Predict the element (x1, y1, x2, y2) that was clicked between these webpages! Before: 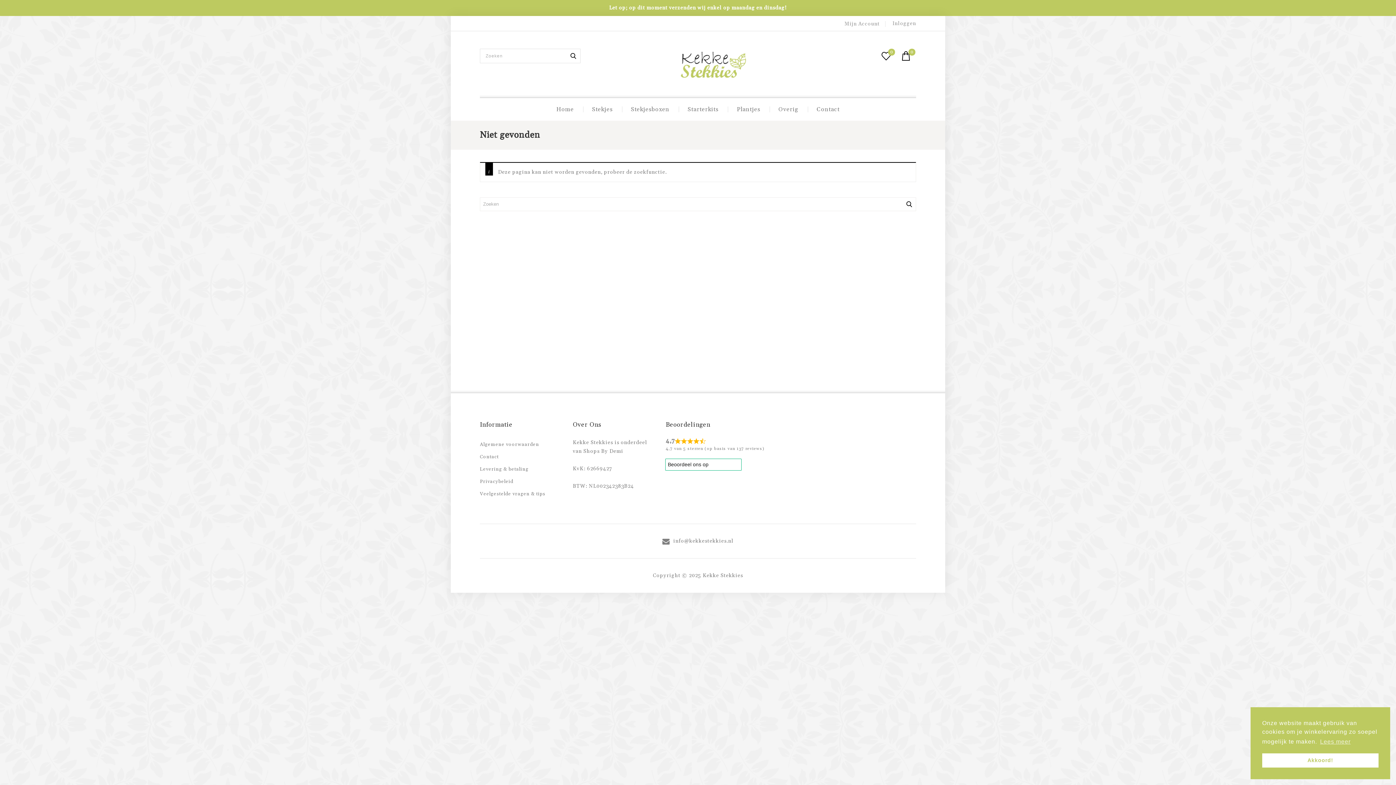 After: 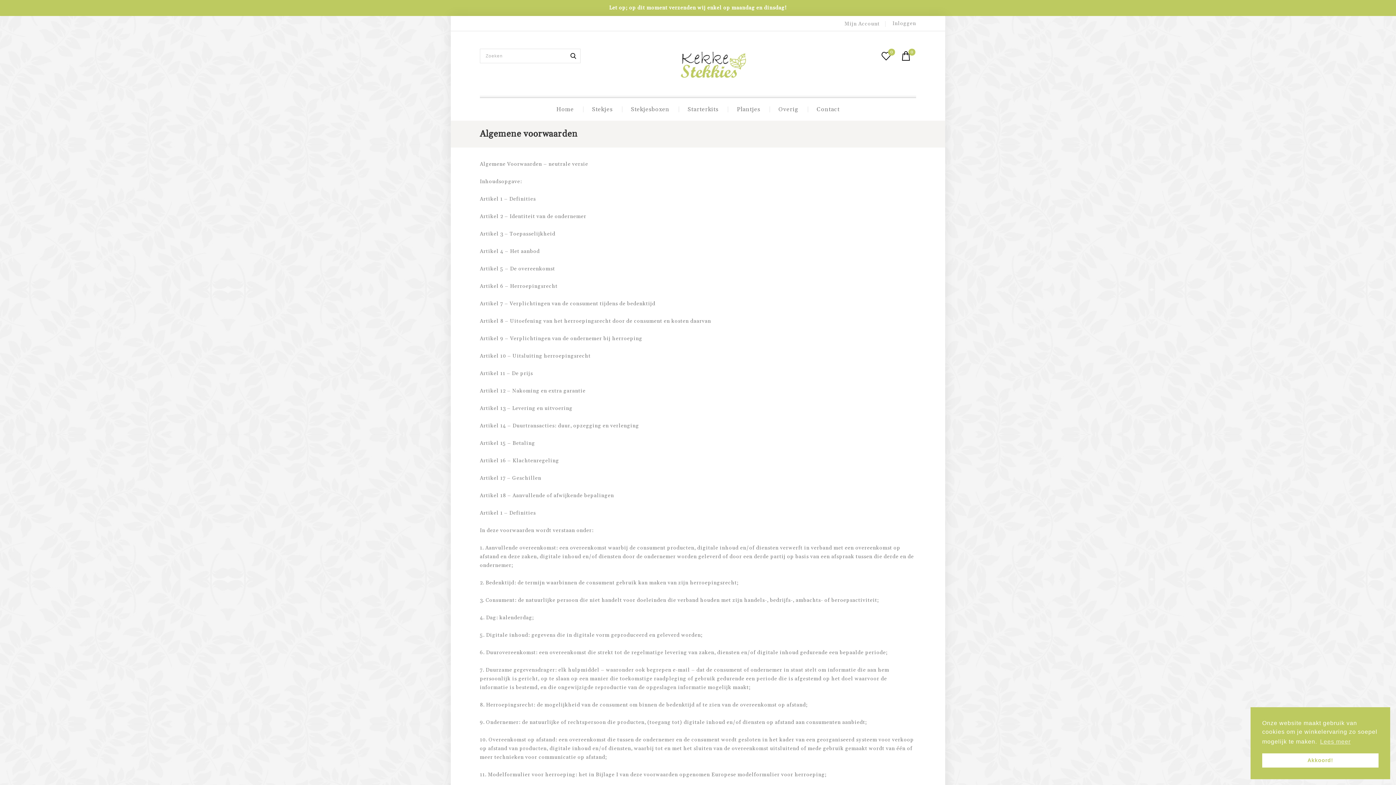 Action: label: Algemene voorwaarden bbox: (480, 438, 539, 450)